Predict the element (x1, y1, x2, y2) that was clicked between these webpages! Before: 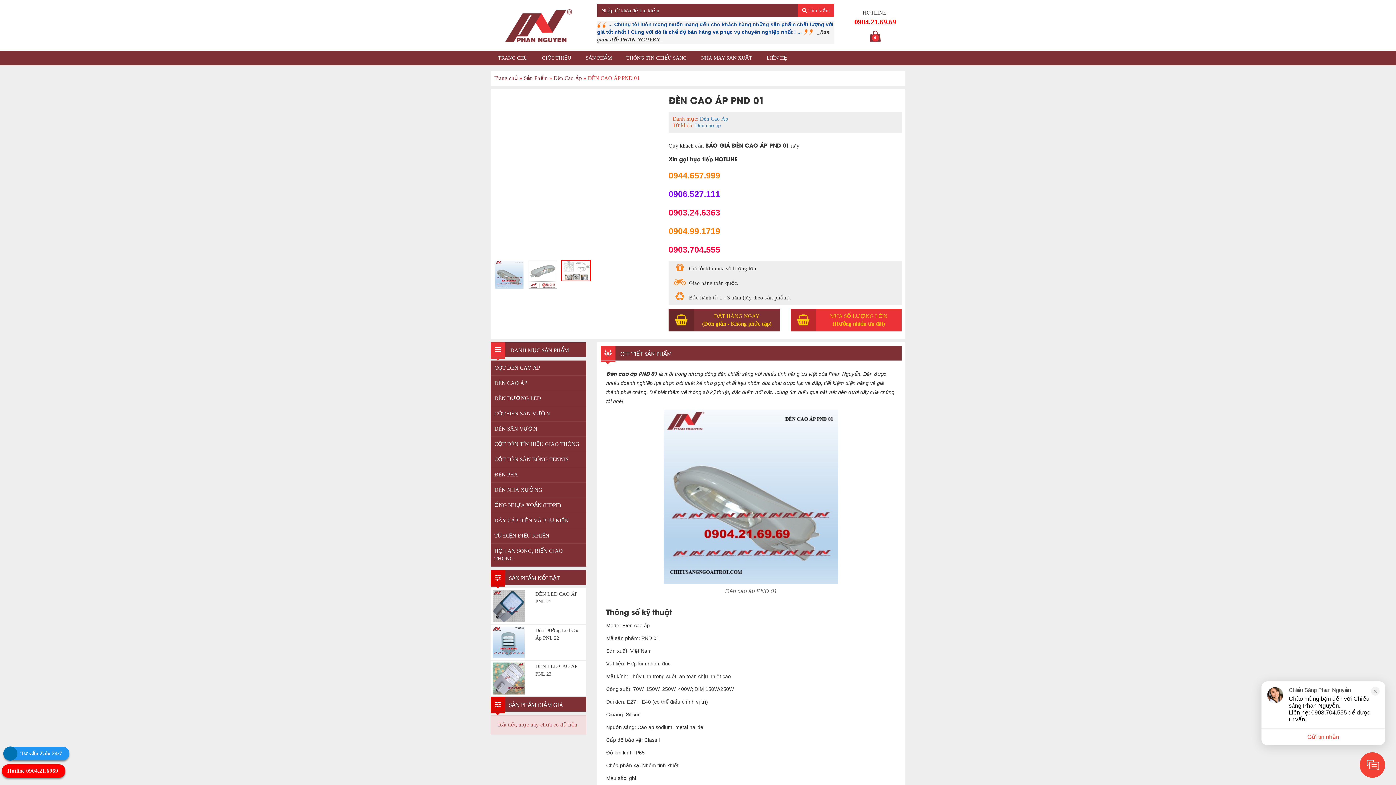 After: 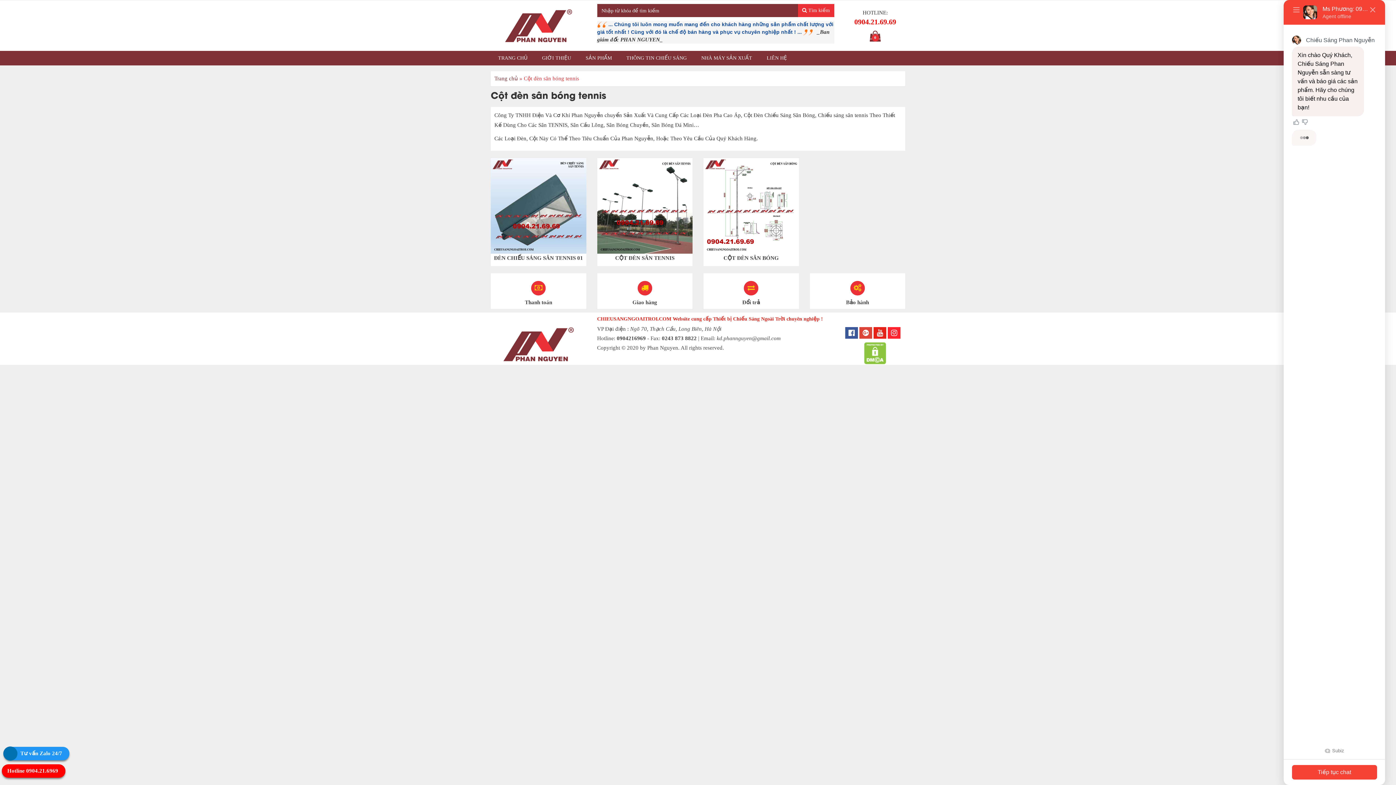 Action: bbox: (490, 452, 586, 467) label: CỘT ĐÈN SÂN BÓNG TENNIS